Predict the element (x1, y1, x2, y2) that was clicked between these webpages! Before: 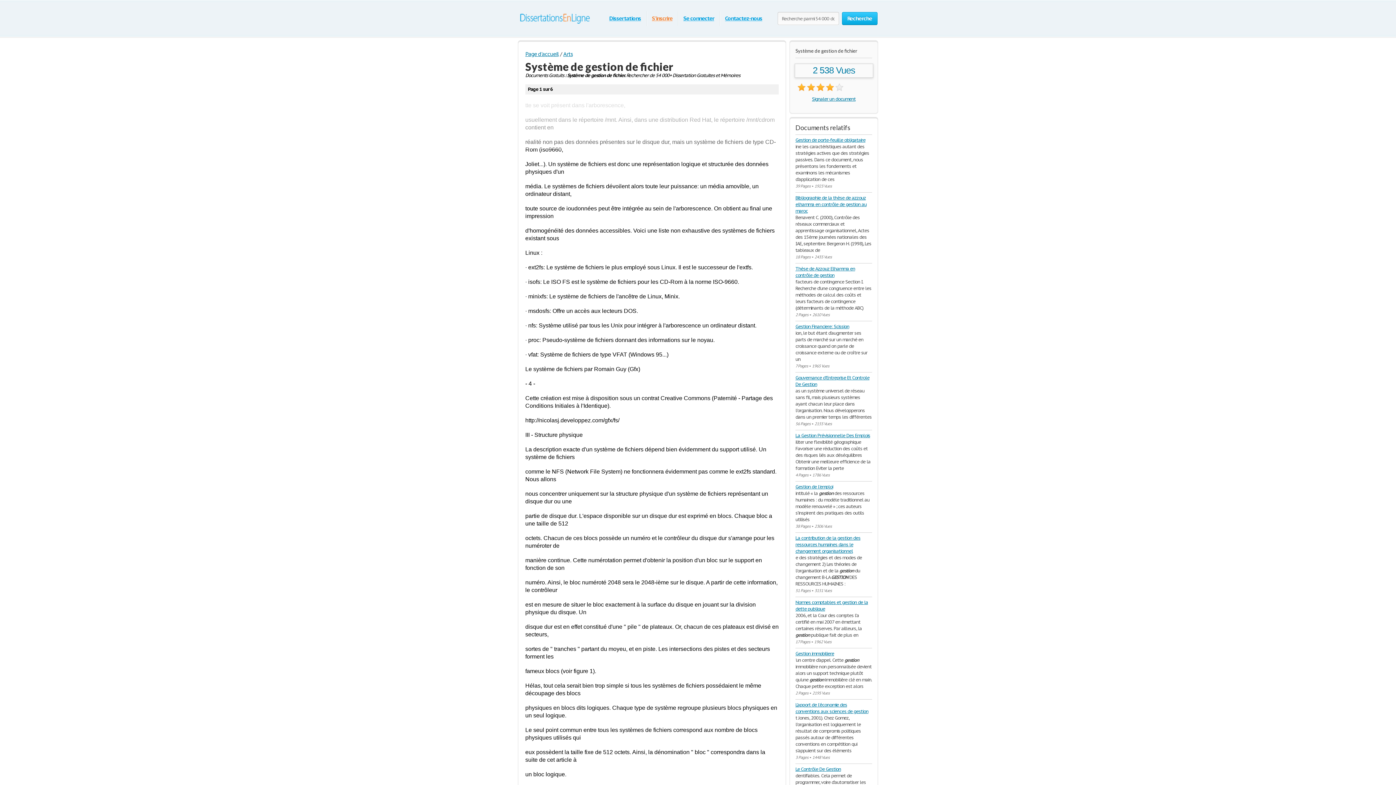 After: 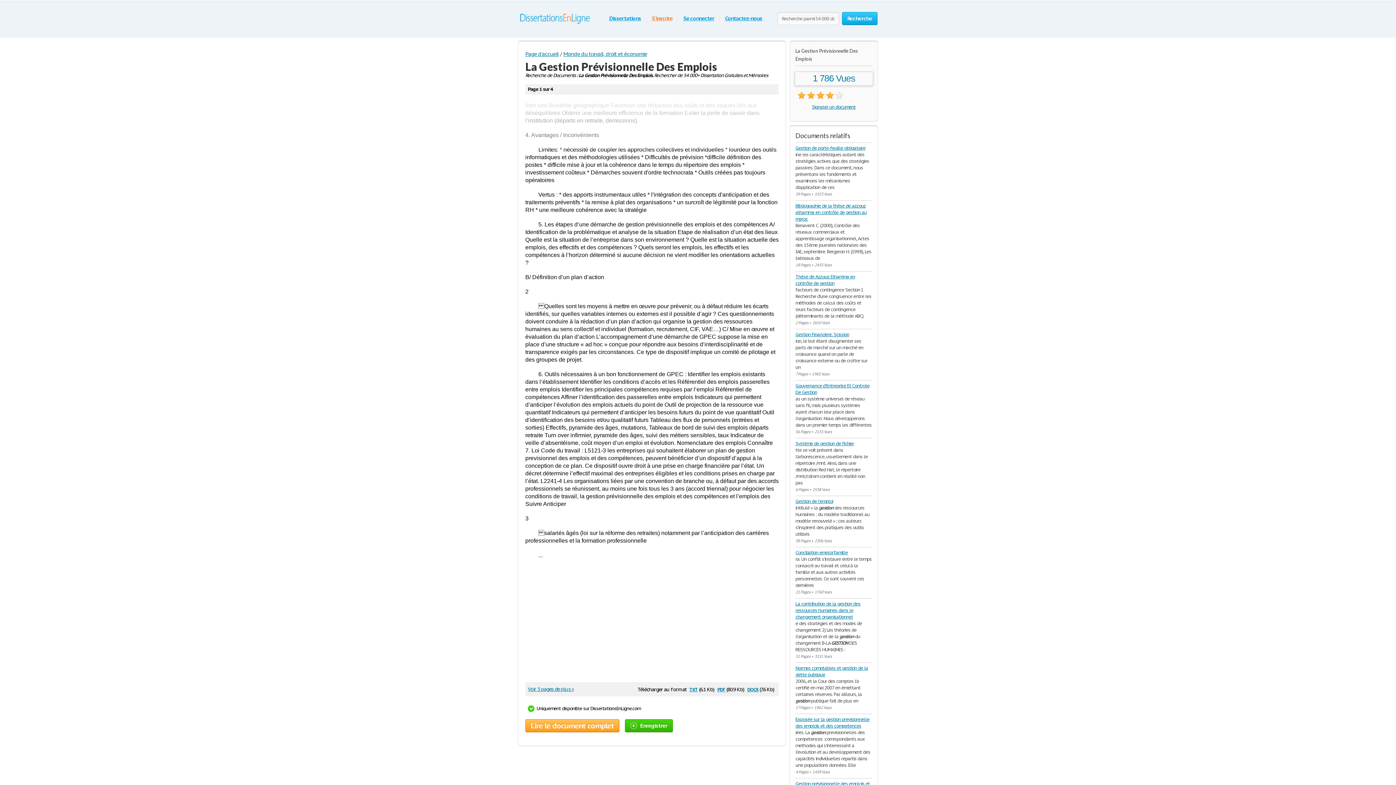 Action: bbox: (795, 432, 870, 438) label: La Gestion Prévisionnelle Des Emplois